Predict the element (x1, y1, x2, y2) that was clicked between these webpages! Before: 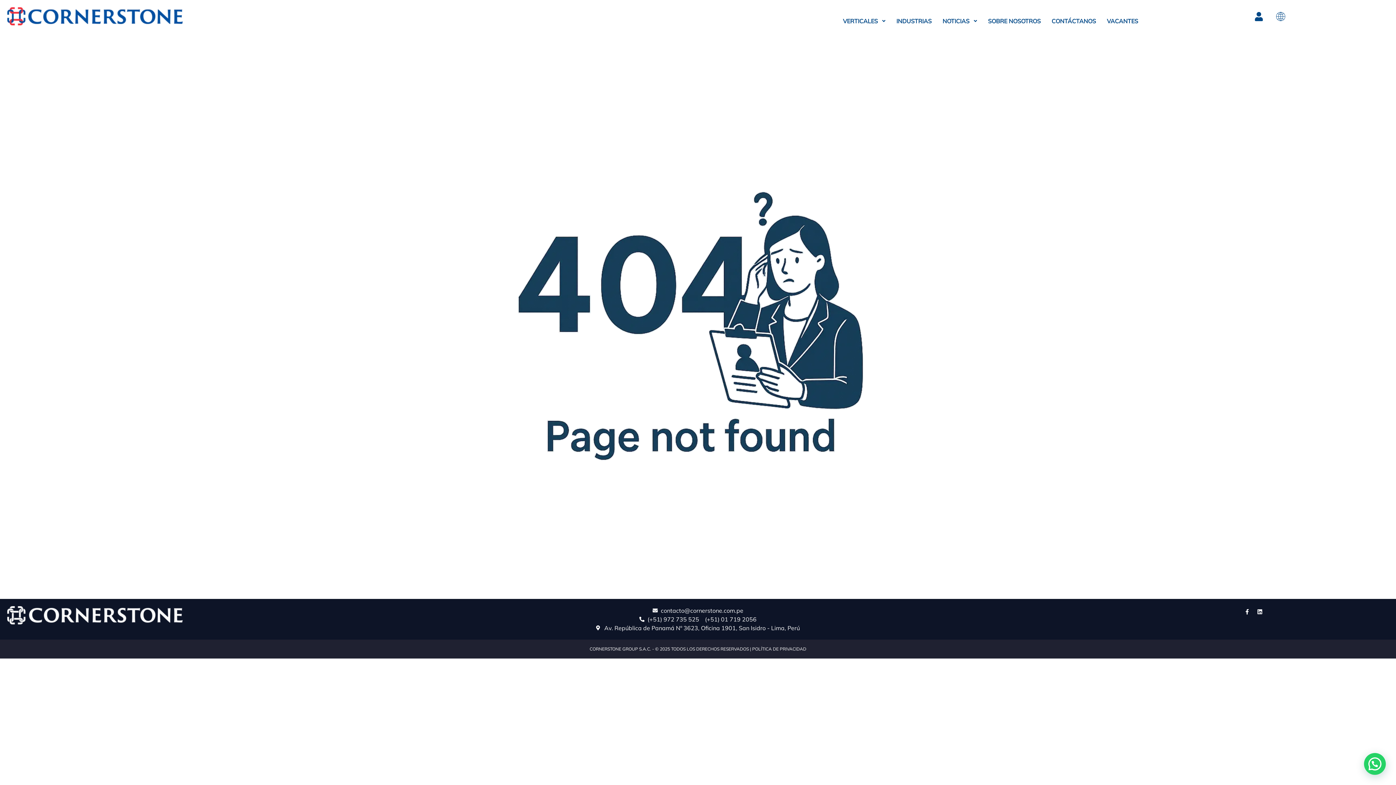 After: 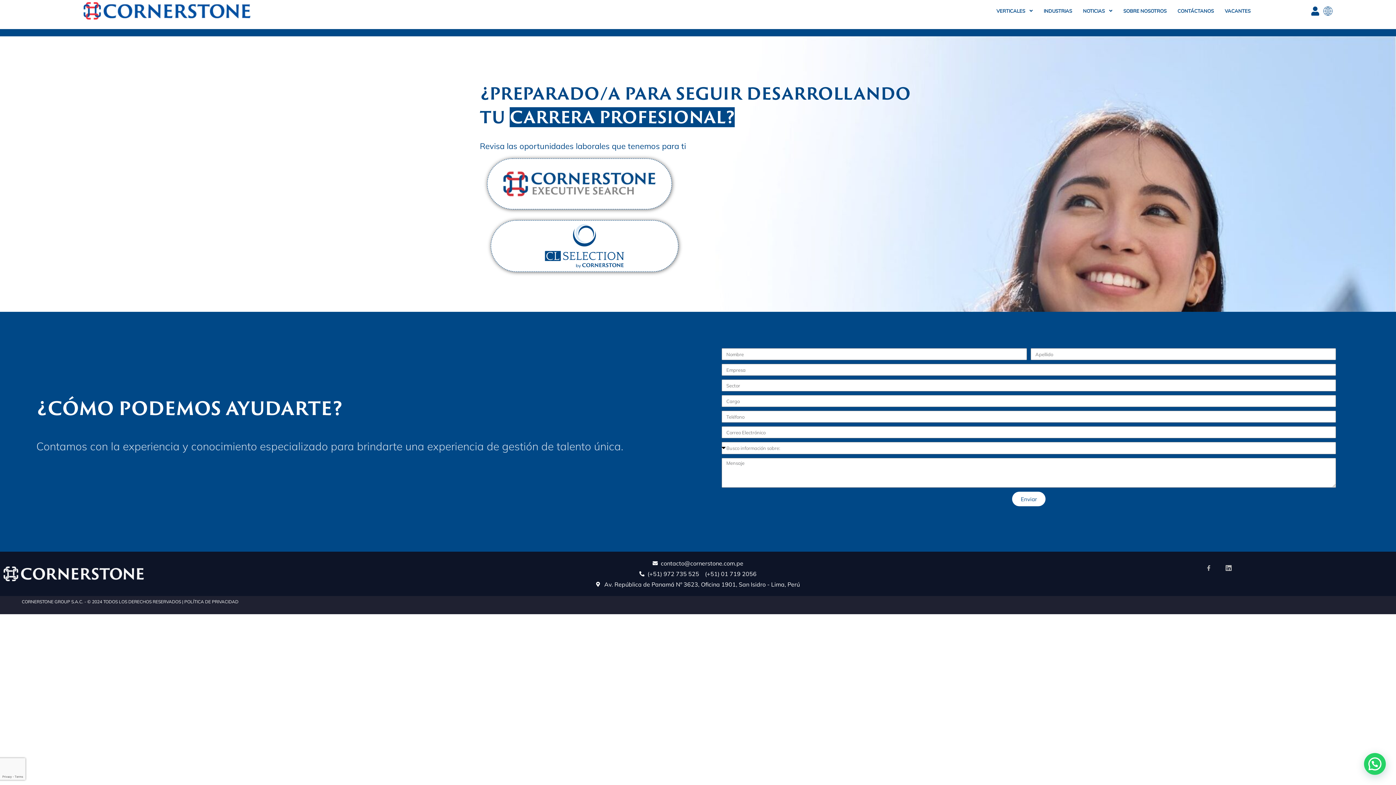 Action: label: VACANTES bbox: (1101, 13, 1138, 29)